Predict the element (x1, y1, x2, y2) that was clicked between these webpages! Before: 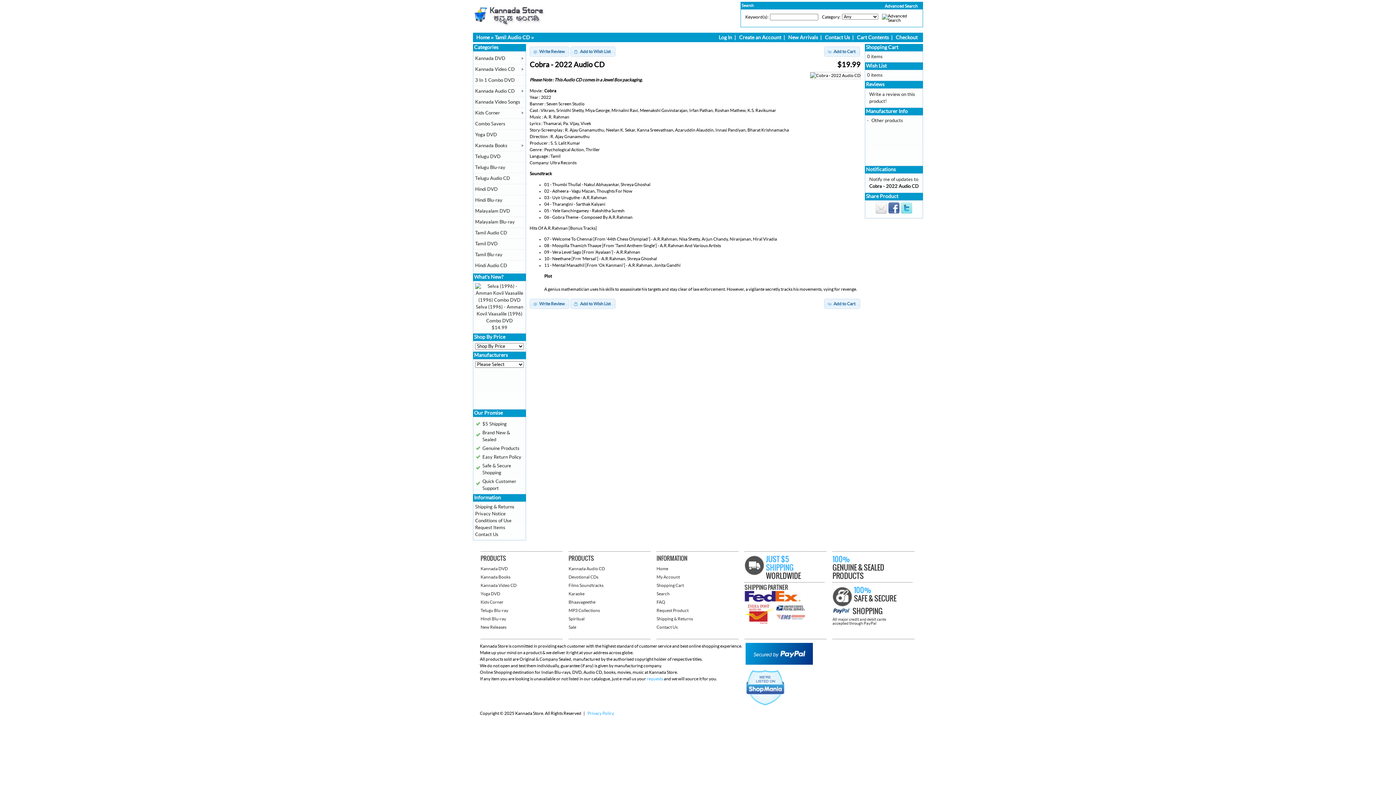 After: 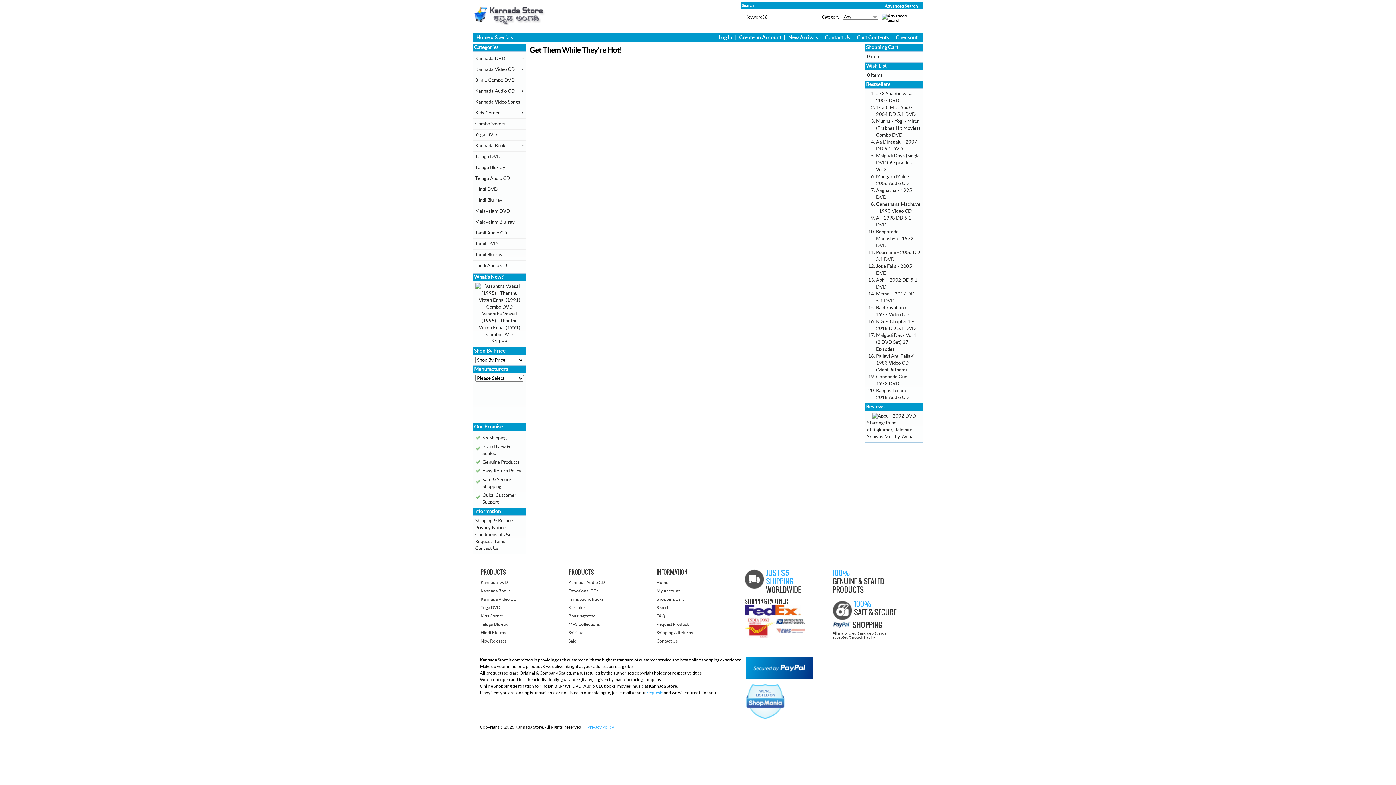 Action: label: Sale bbox: (568, 625, 576, 629)